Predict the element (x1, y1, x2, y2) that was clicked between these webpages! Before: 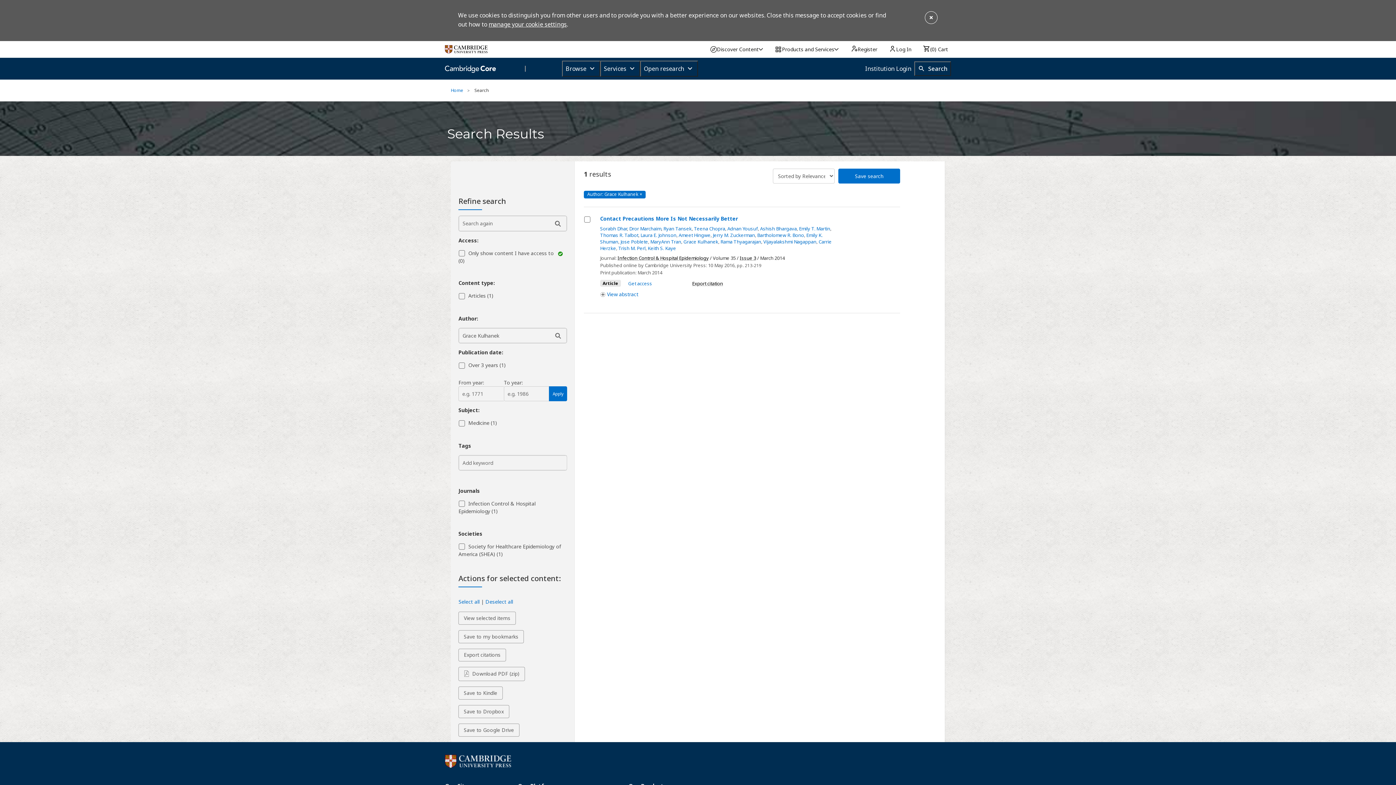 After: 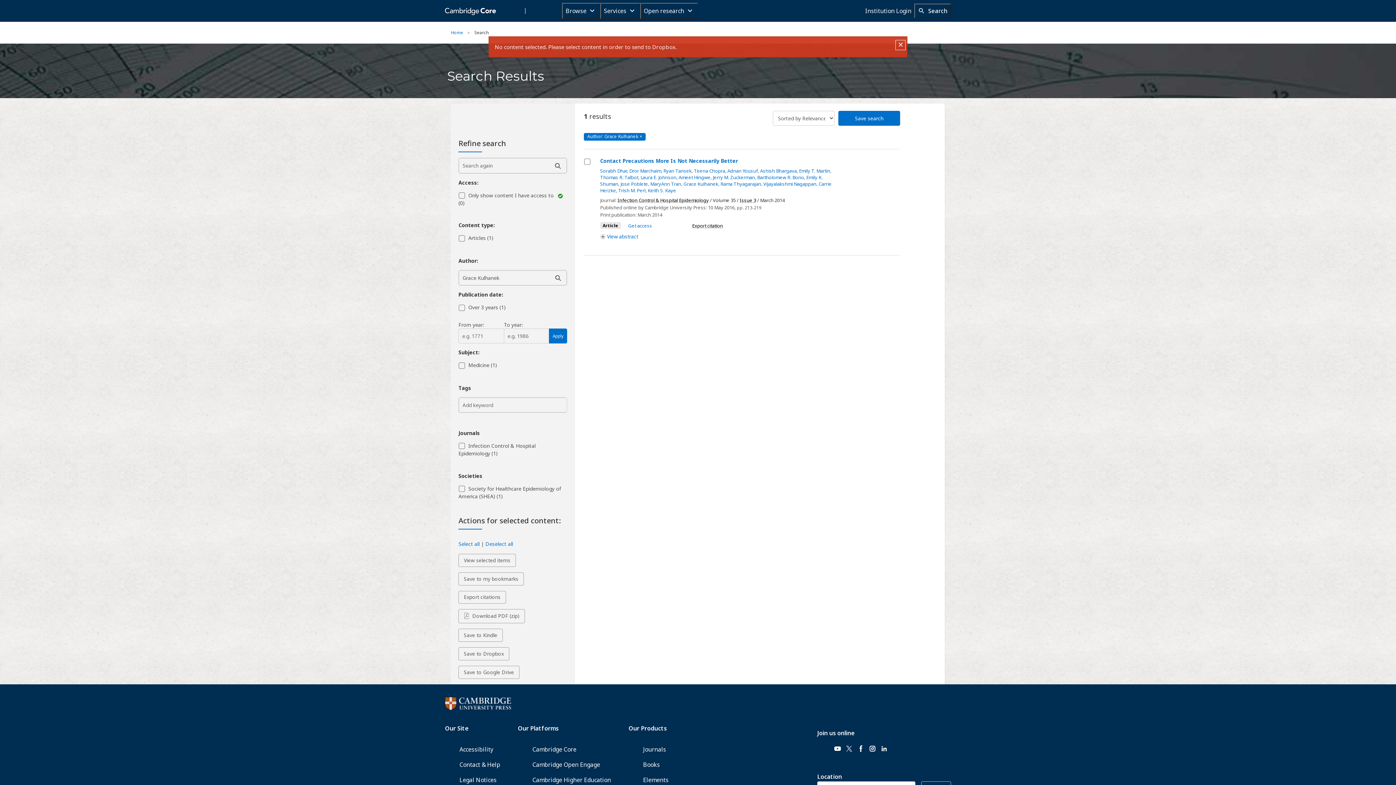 Action: label: Save to Dropbox - all selected items bbox: (458, 705, 509, 718)